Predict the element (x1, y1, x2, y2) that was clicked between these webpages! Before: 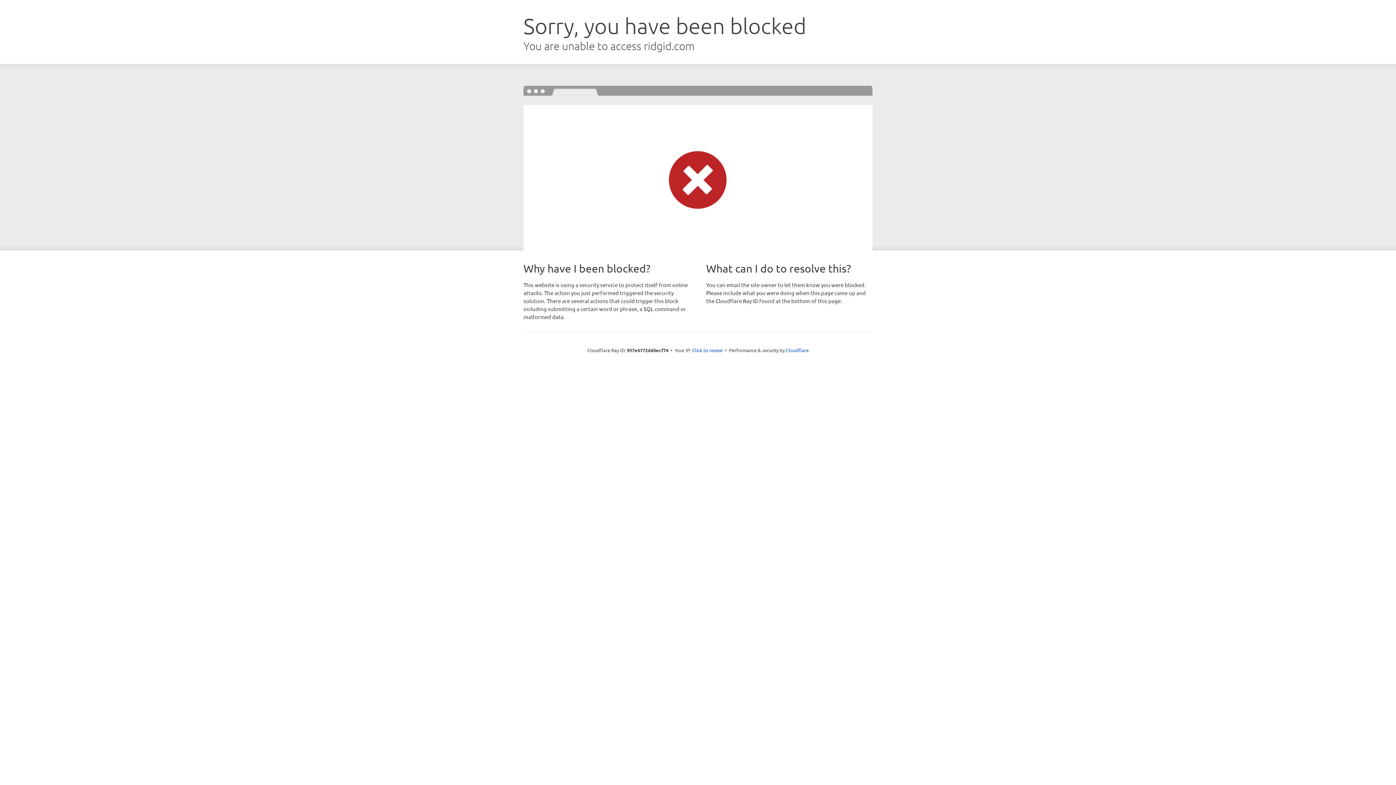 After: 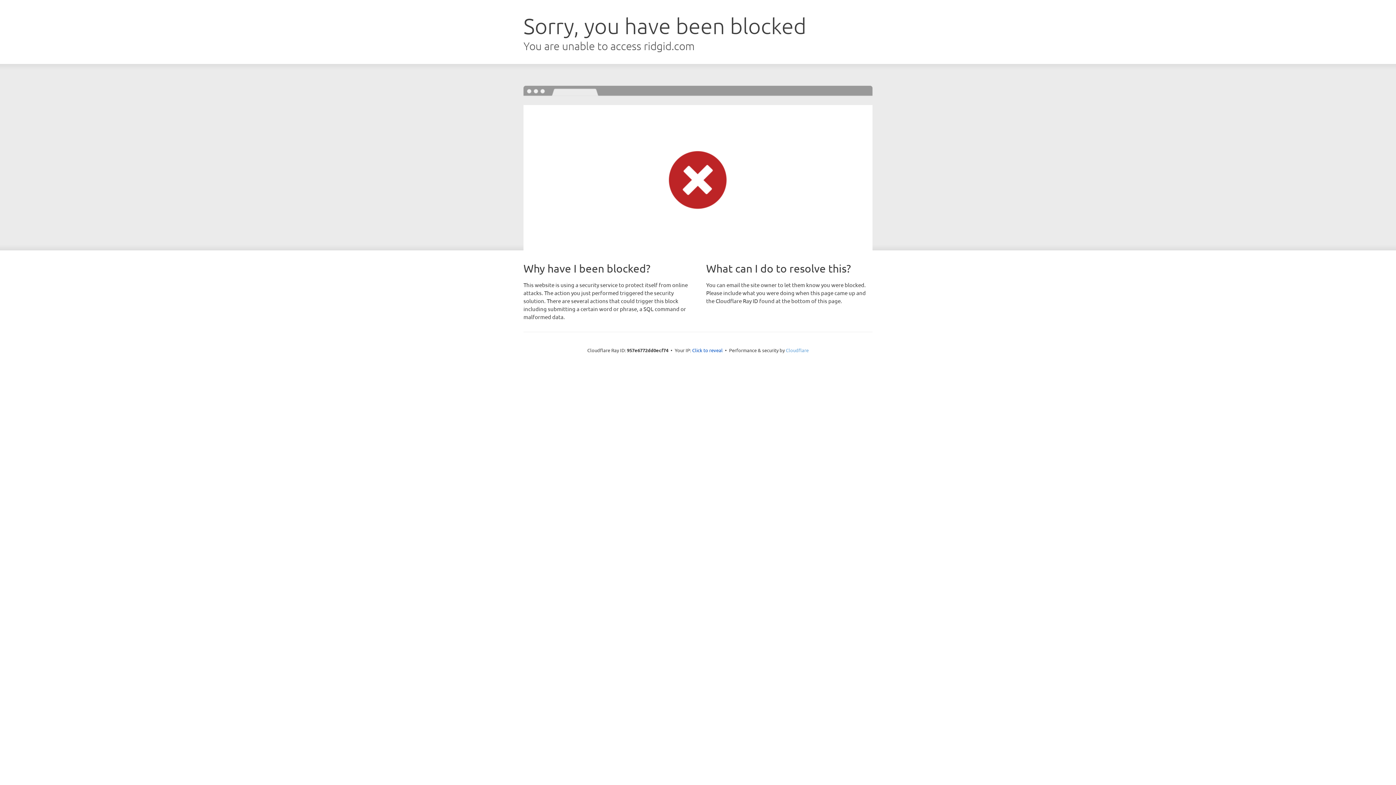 Action: bbox: (786, 347, 808, 353) label: Cloudflare